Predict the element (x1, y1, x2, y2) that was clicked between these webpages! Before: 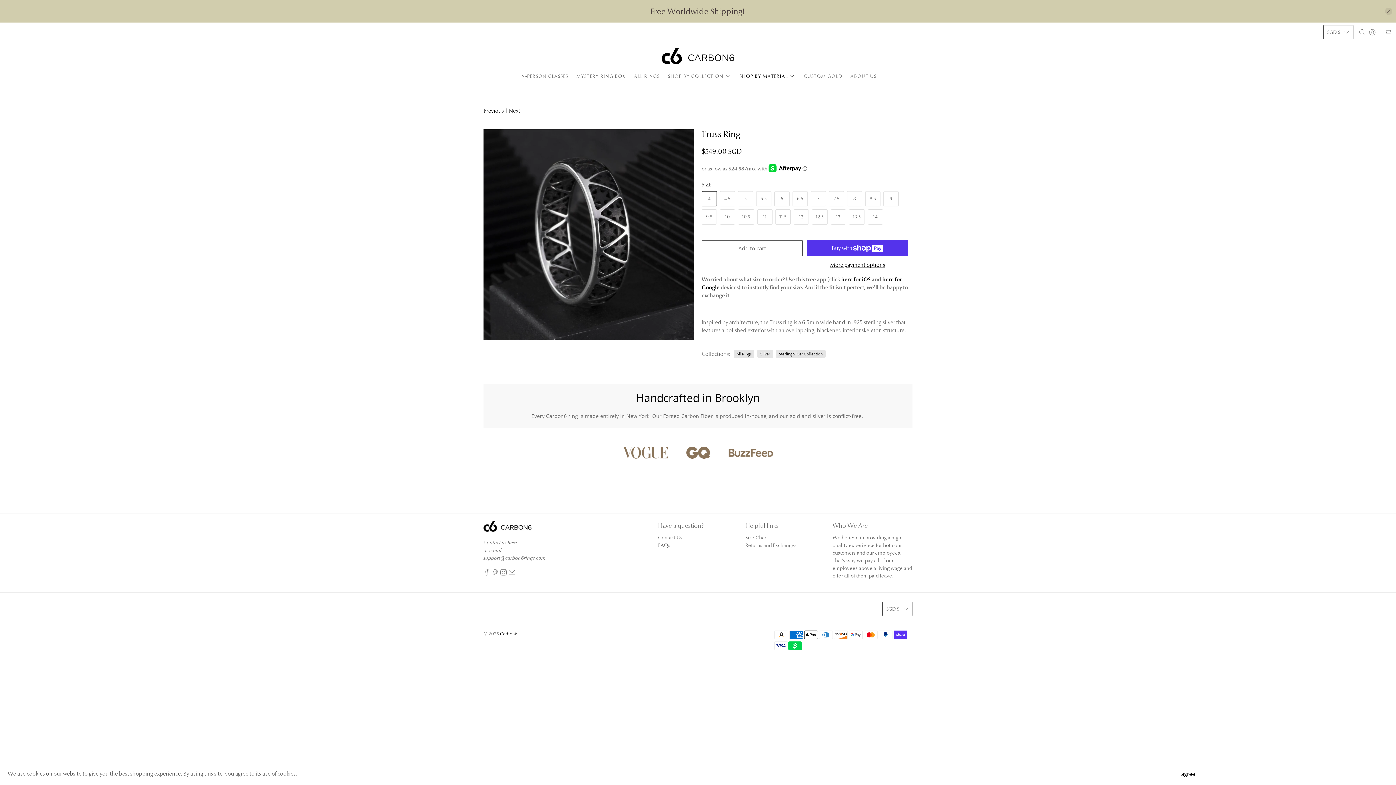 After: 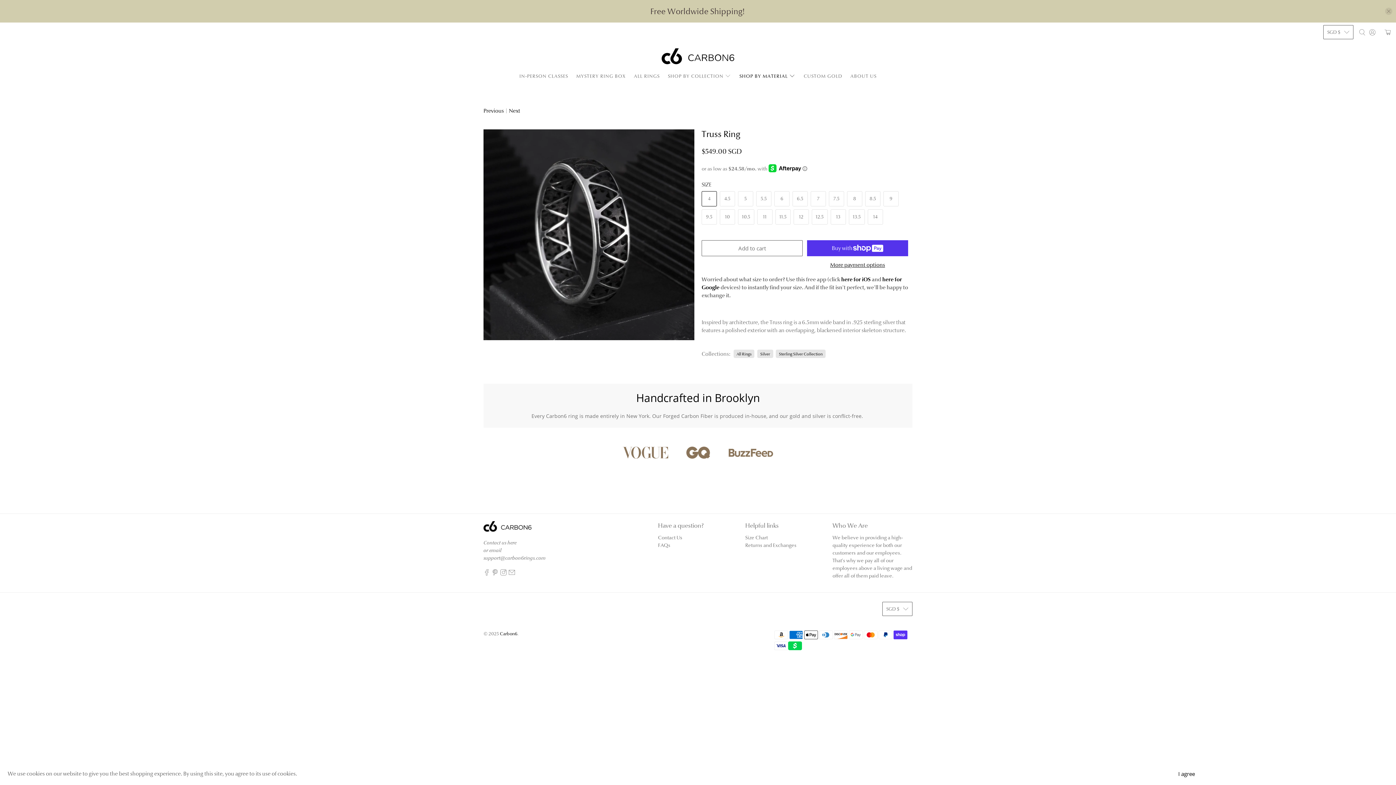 Action: label: here for iOS bbox: (841, 276, 870, 282)